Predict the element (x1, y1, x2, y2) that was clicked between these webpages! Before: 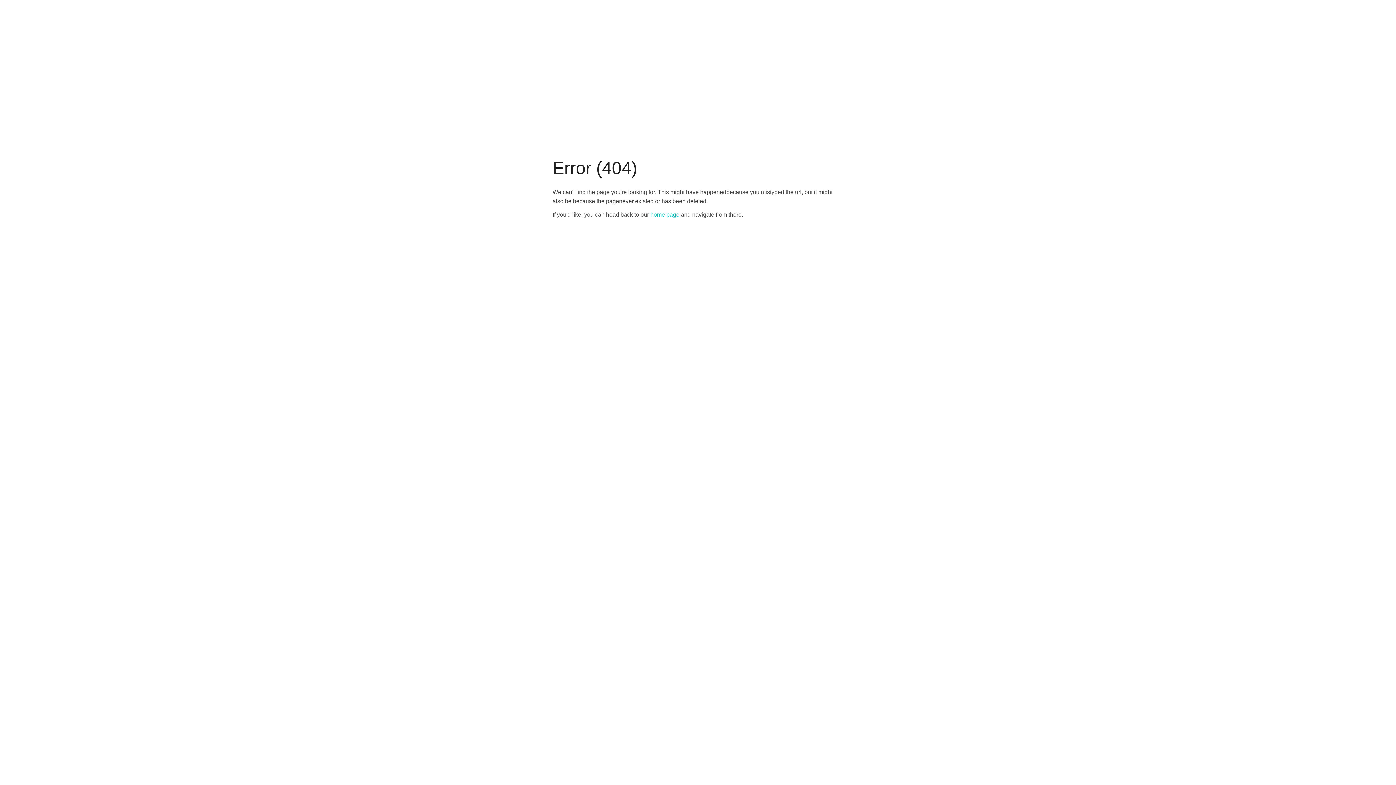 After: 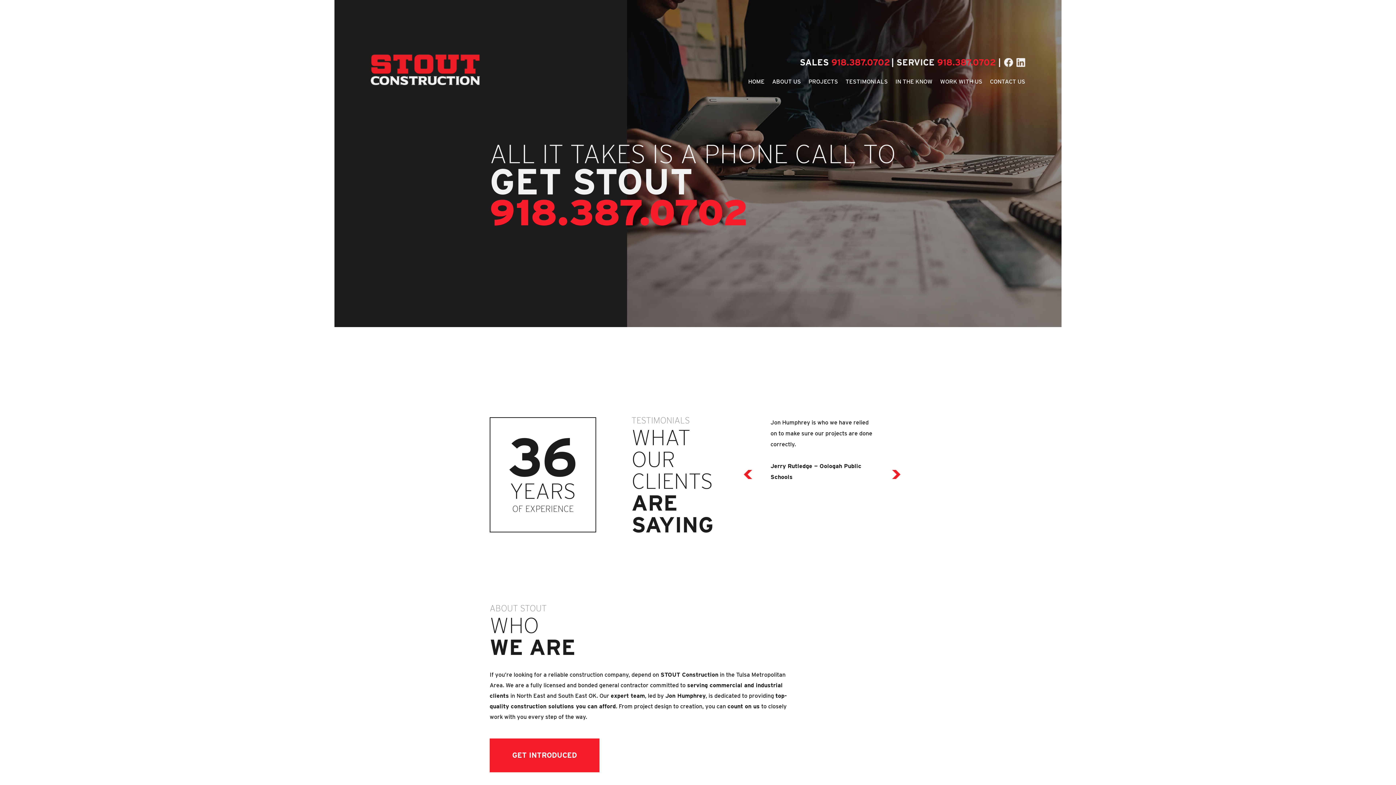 Action: bbox: (650, 211, 679, 217) label: home page